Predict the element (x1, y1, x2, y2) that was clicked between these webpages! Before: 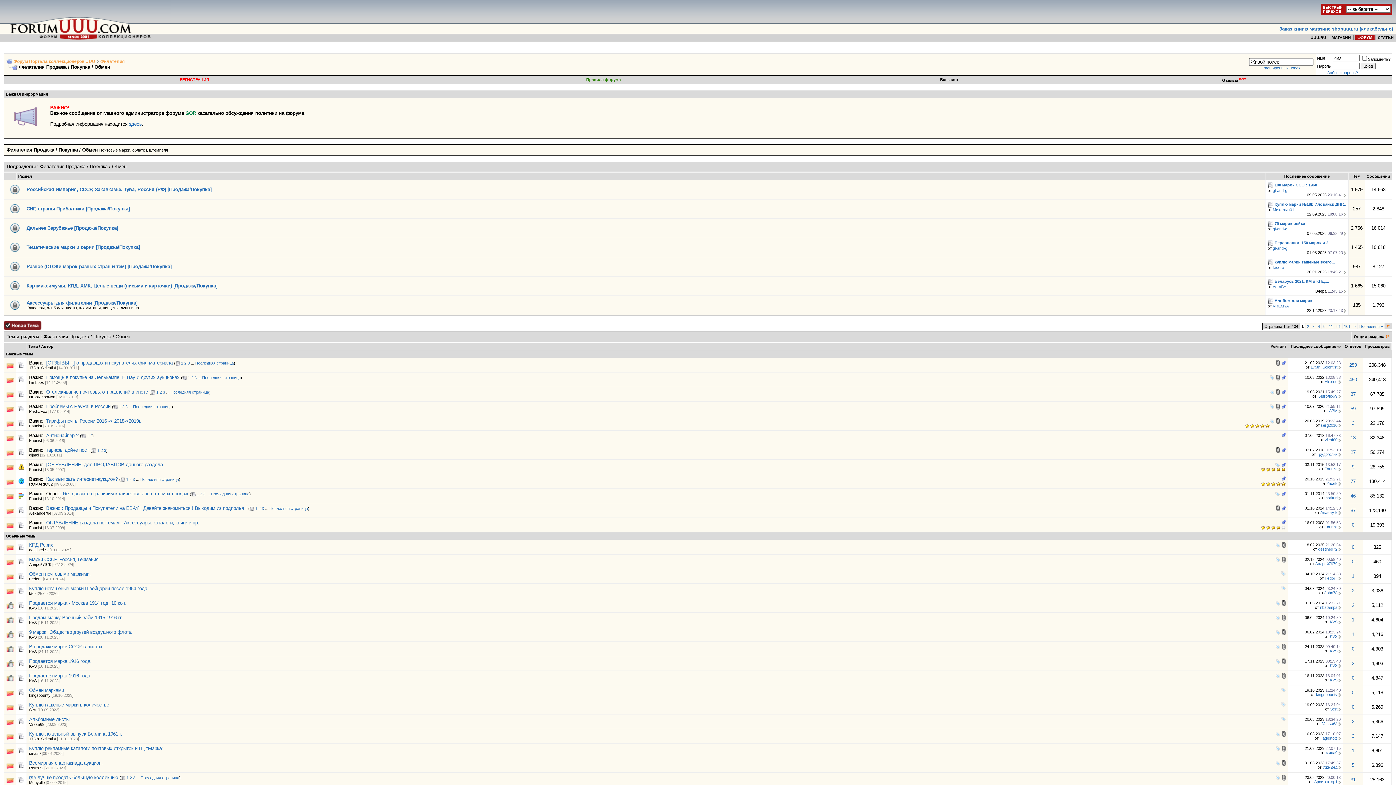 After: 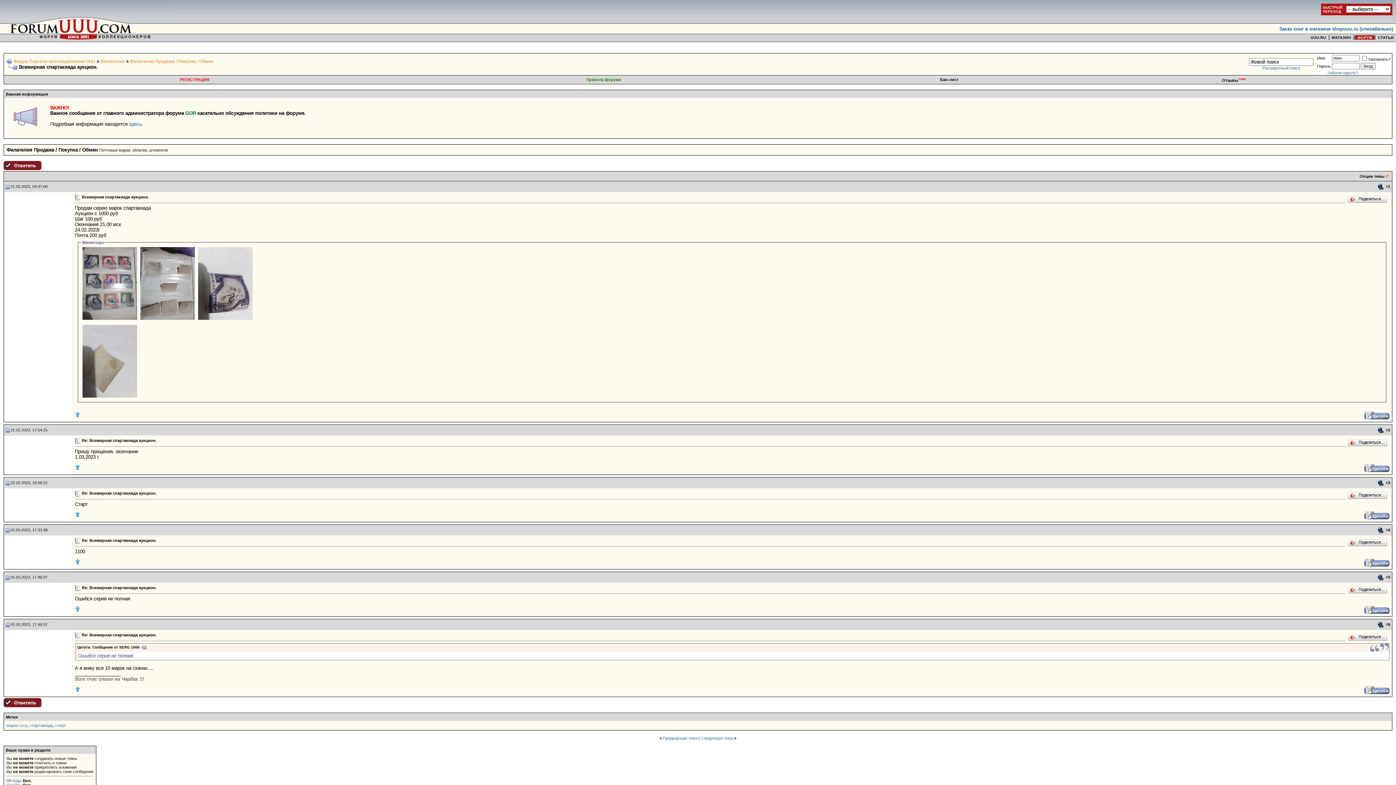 Action: bbox: (29, 760, 102, 766) label: Всемирная спартакиада аукцион.